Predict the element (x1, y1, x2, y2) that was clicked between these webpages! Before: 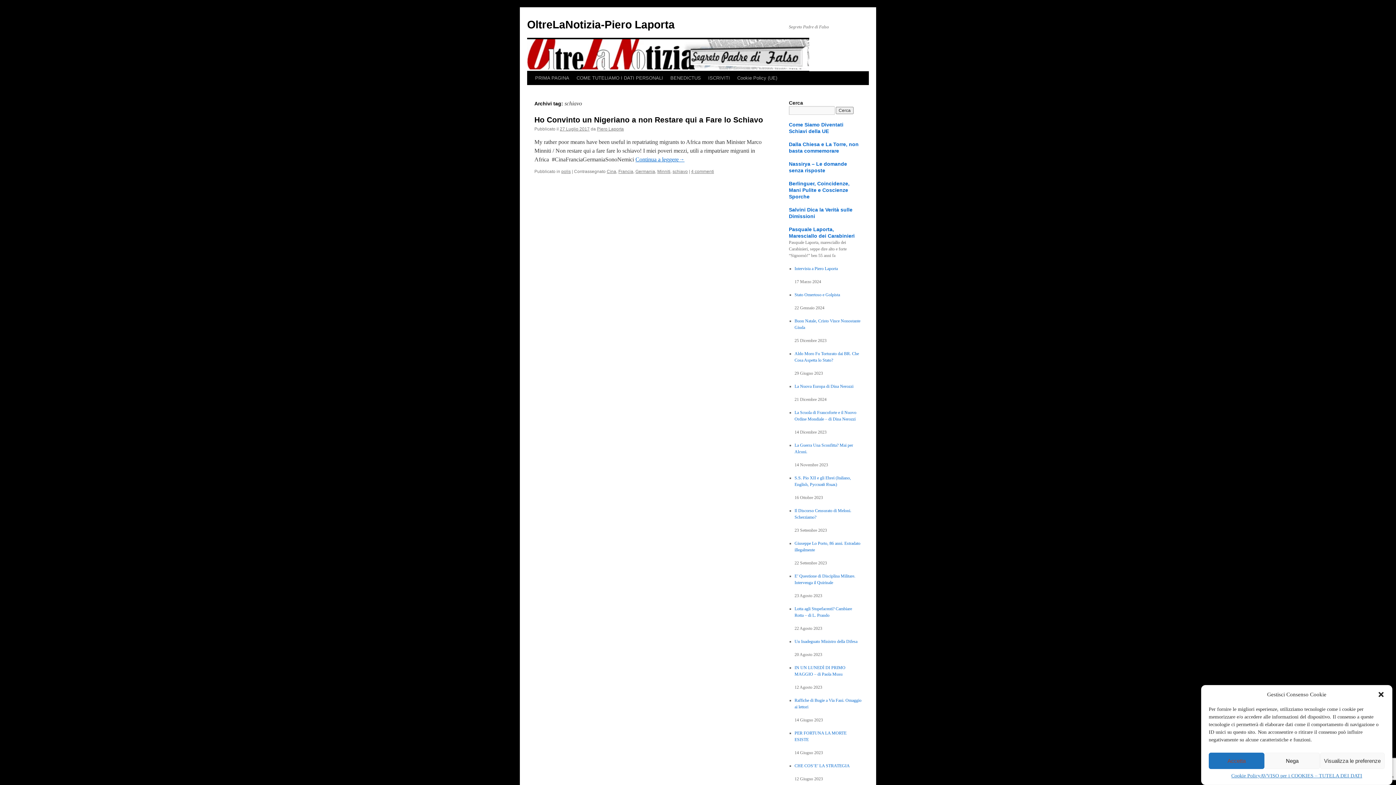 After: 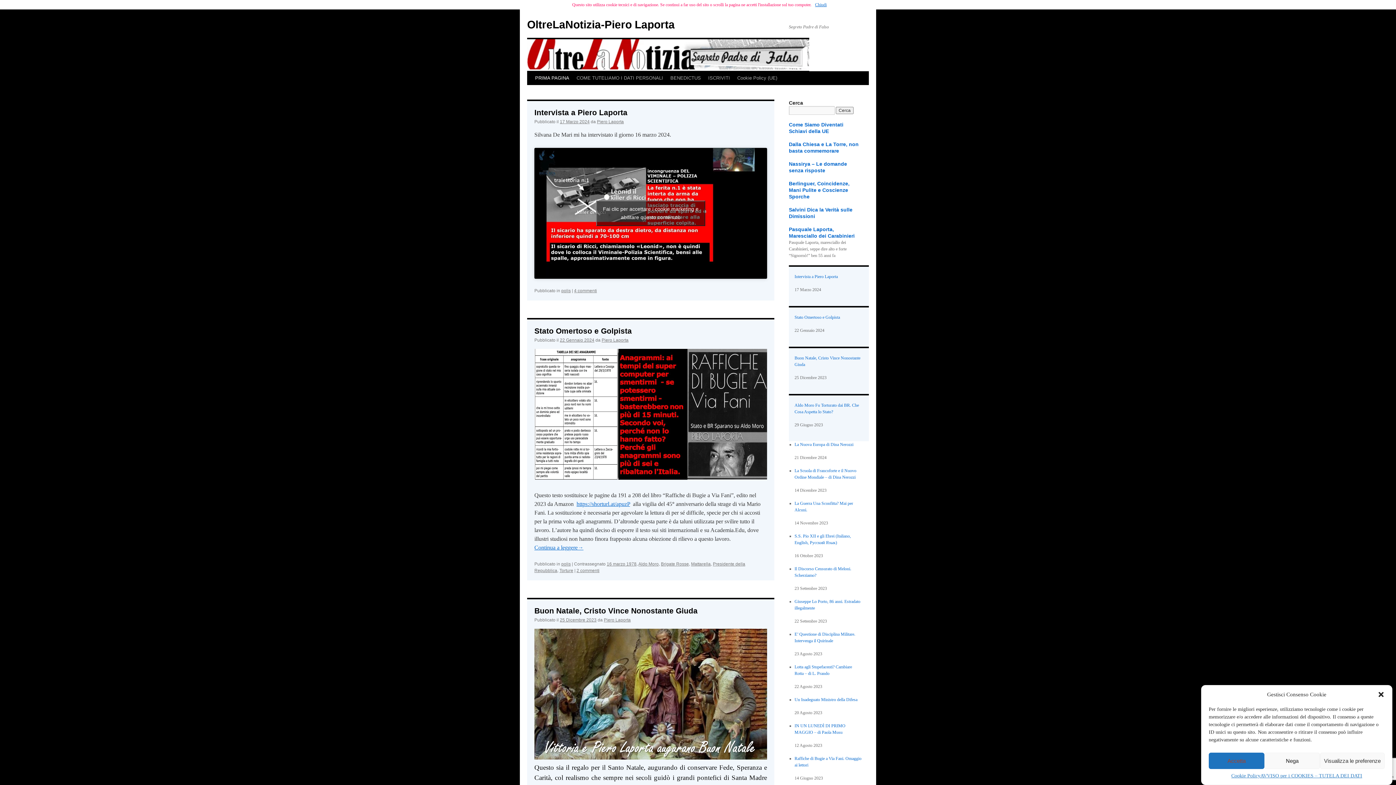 Action: bbox: (527, 18, 674, 30) label: OltreLaNotizia-Piero Laporta